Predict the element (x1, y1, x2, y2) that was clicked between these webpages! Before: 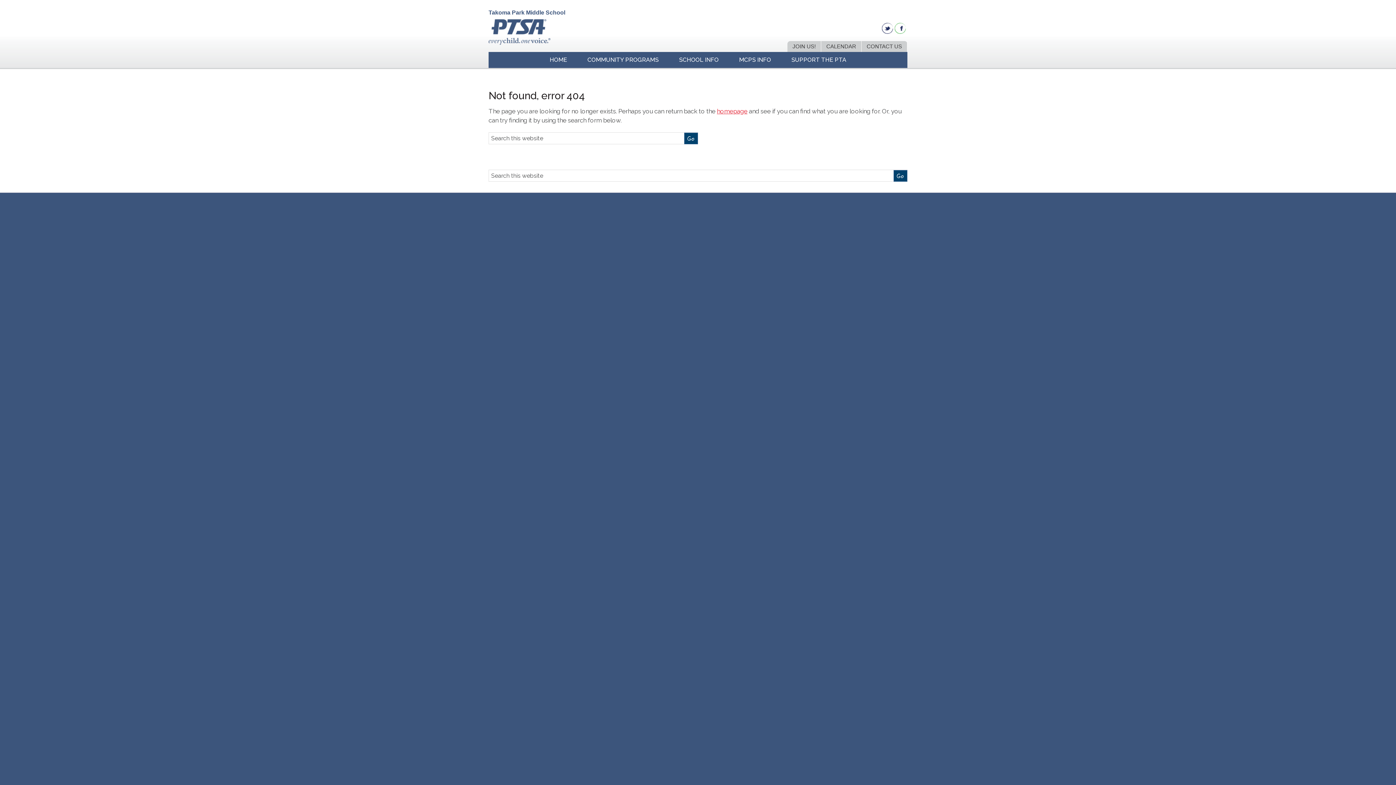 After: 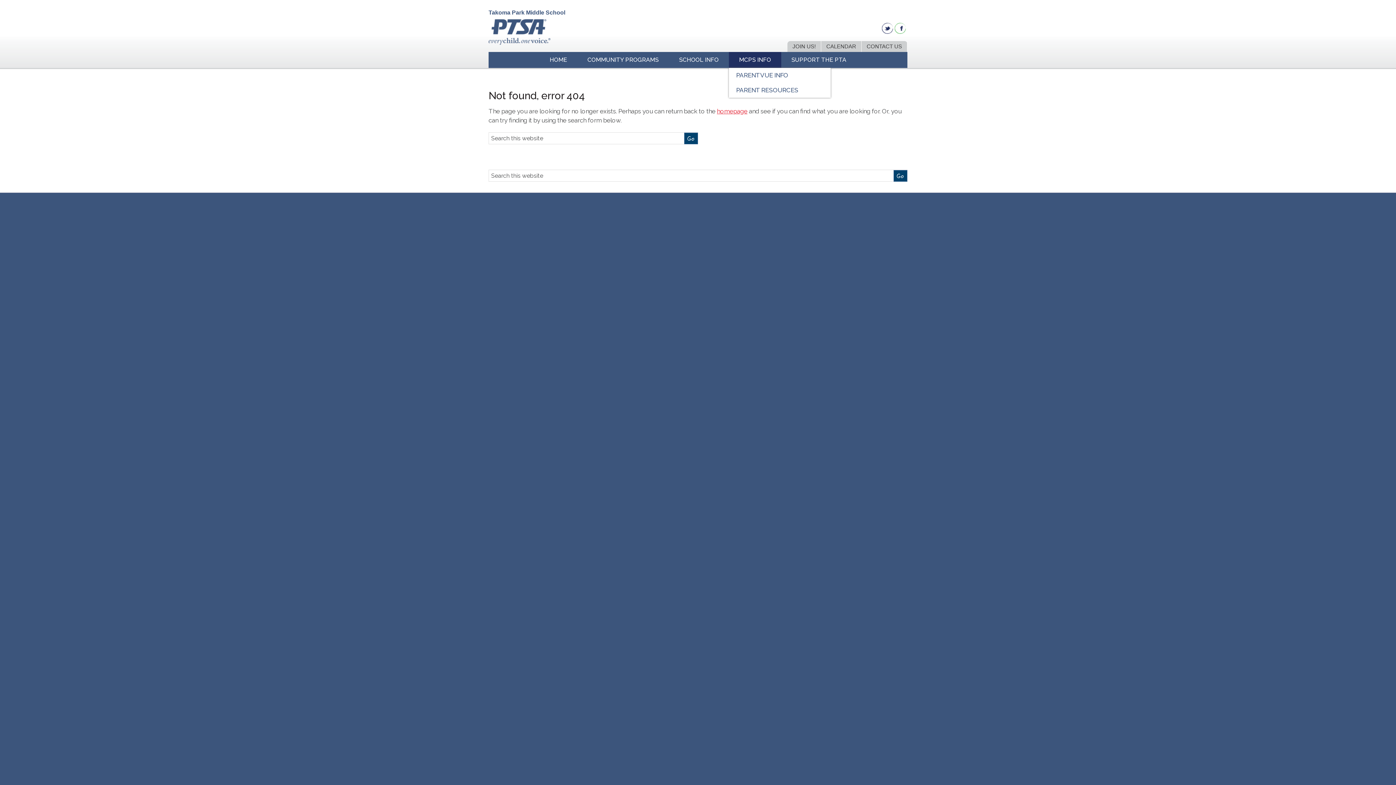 Action: bbox: (729, 52, 781, 68) label: MCPS INFO